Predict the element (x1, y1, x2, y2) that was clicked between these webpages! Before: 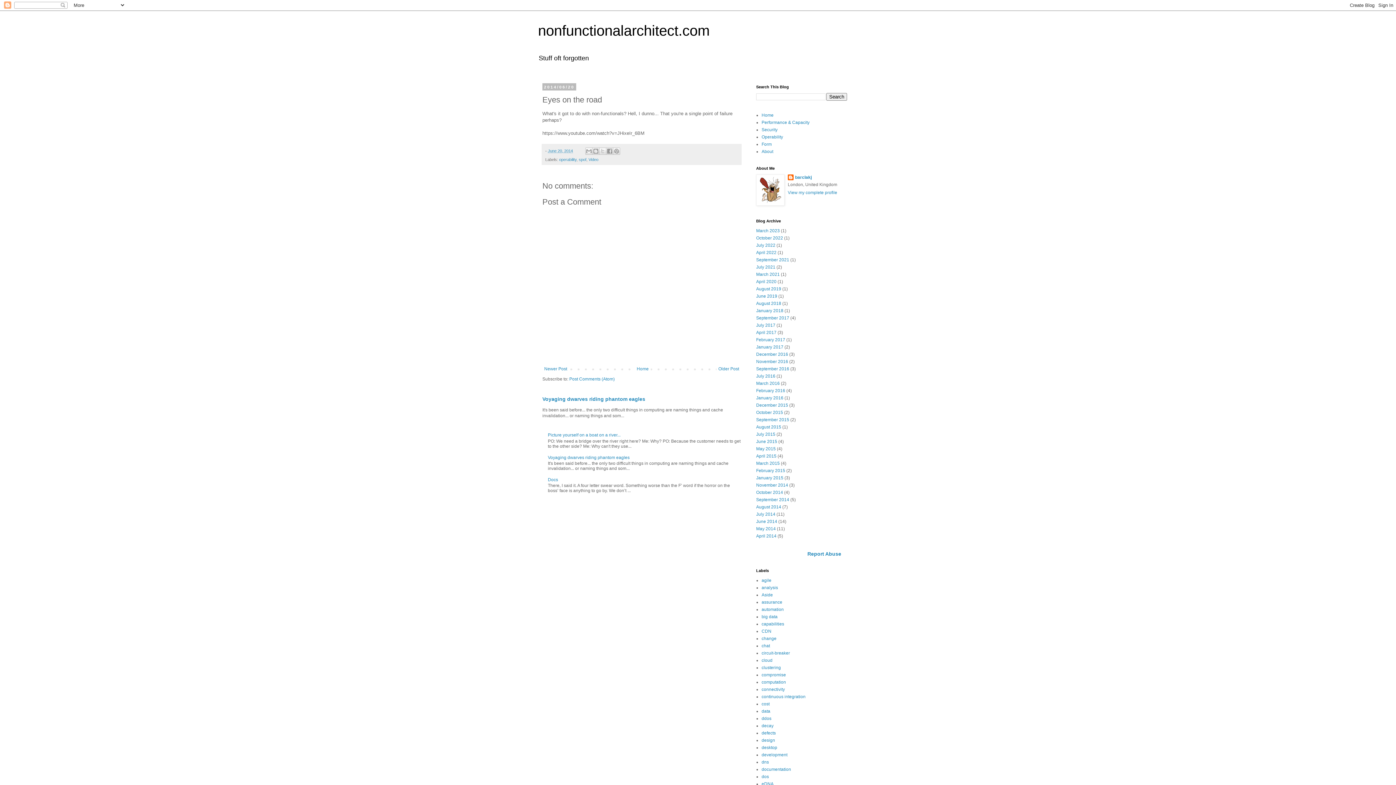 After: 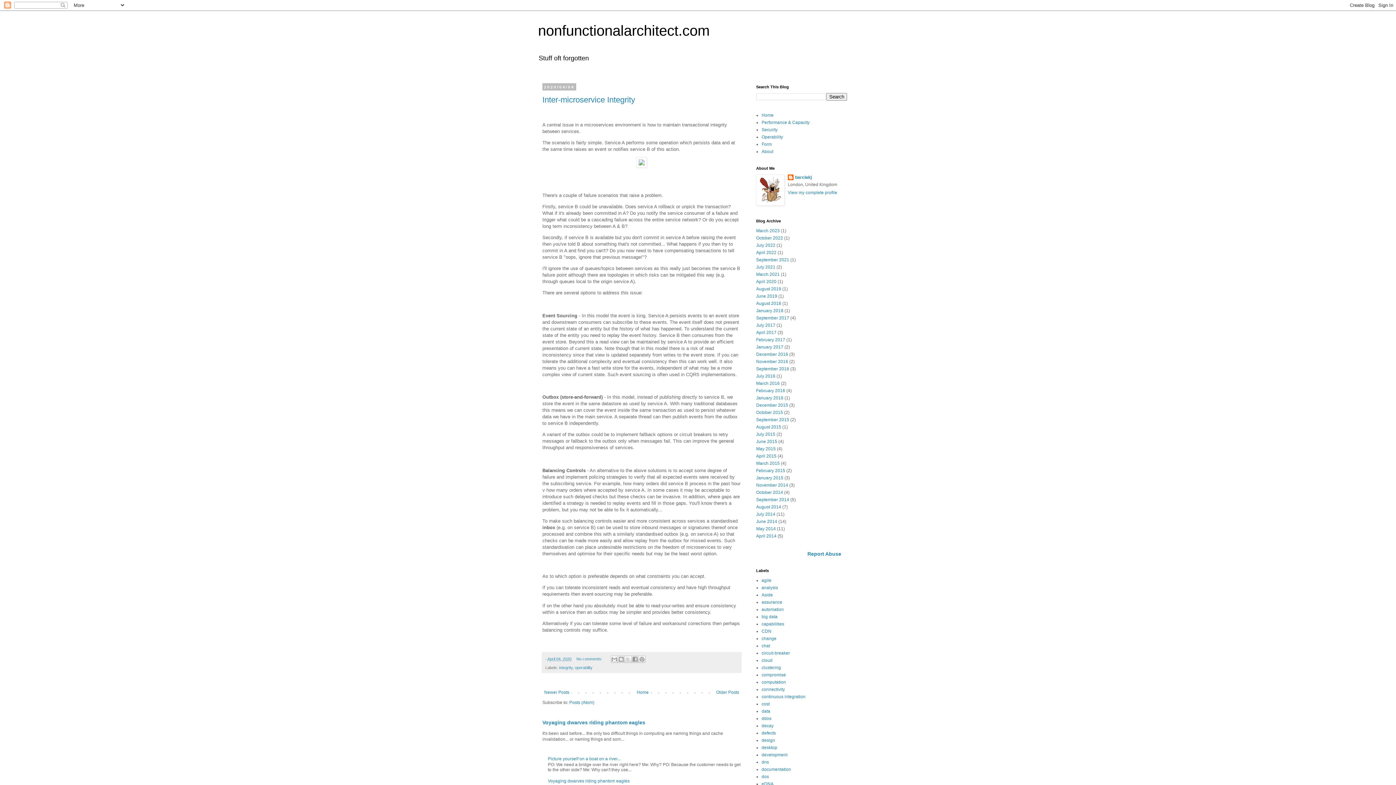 Action: bbox: (756, 279, 776, 284) label: April 2020